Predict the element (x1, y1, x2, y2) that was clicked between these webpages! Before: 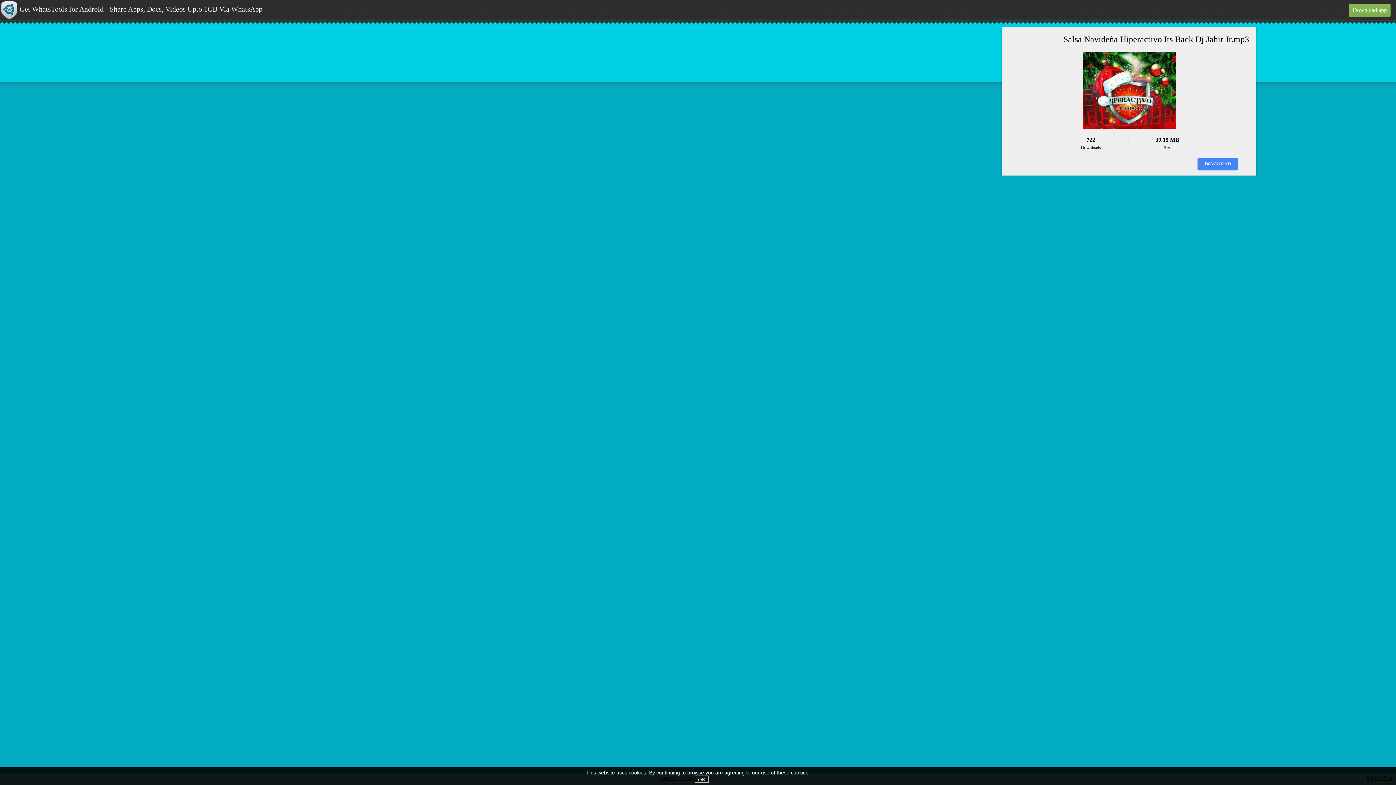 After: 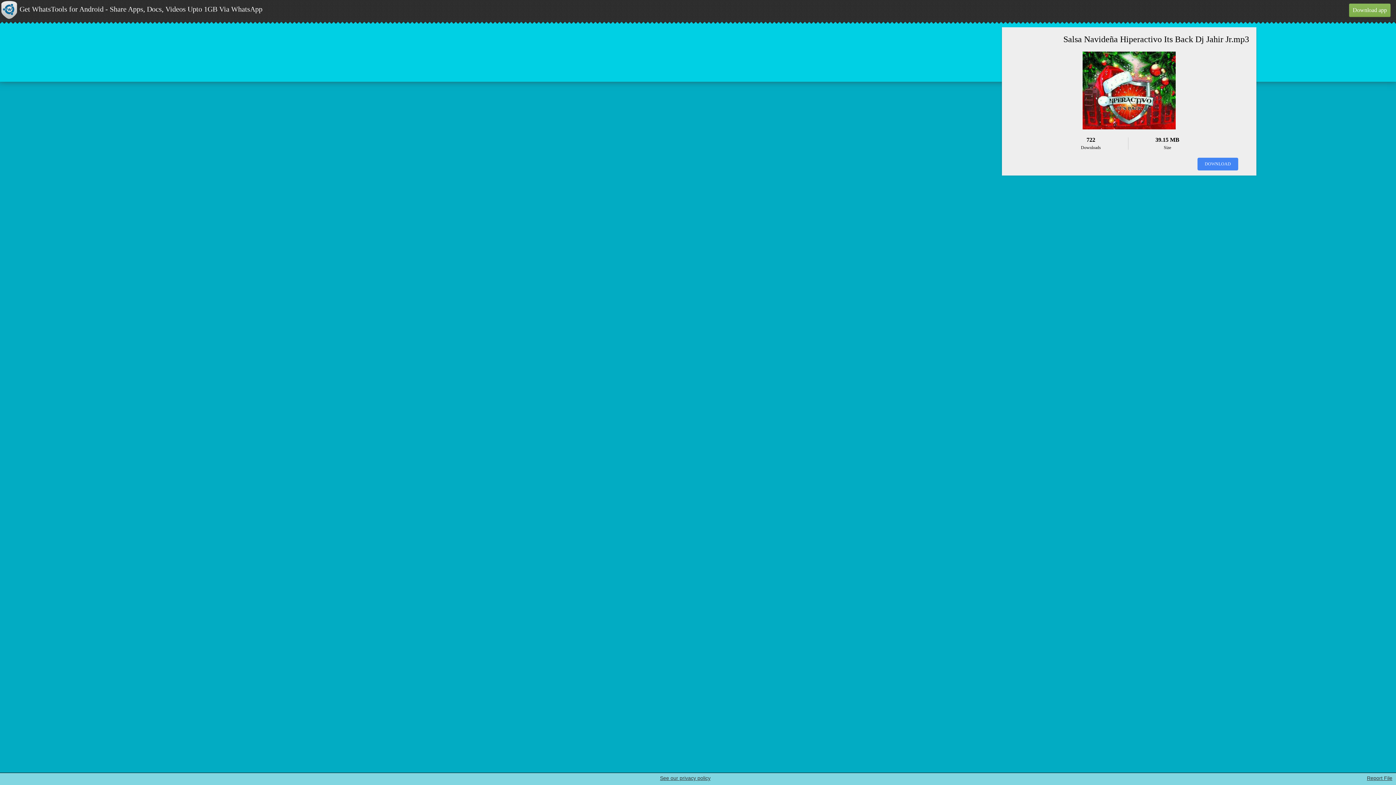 Action: bbox: (694, 776, 708, 783) label: OK